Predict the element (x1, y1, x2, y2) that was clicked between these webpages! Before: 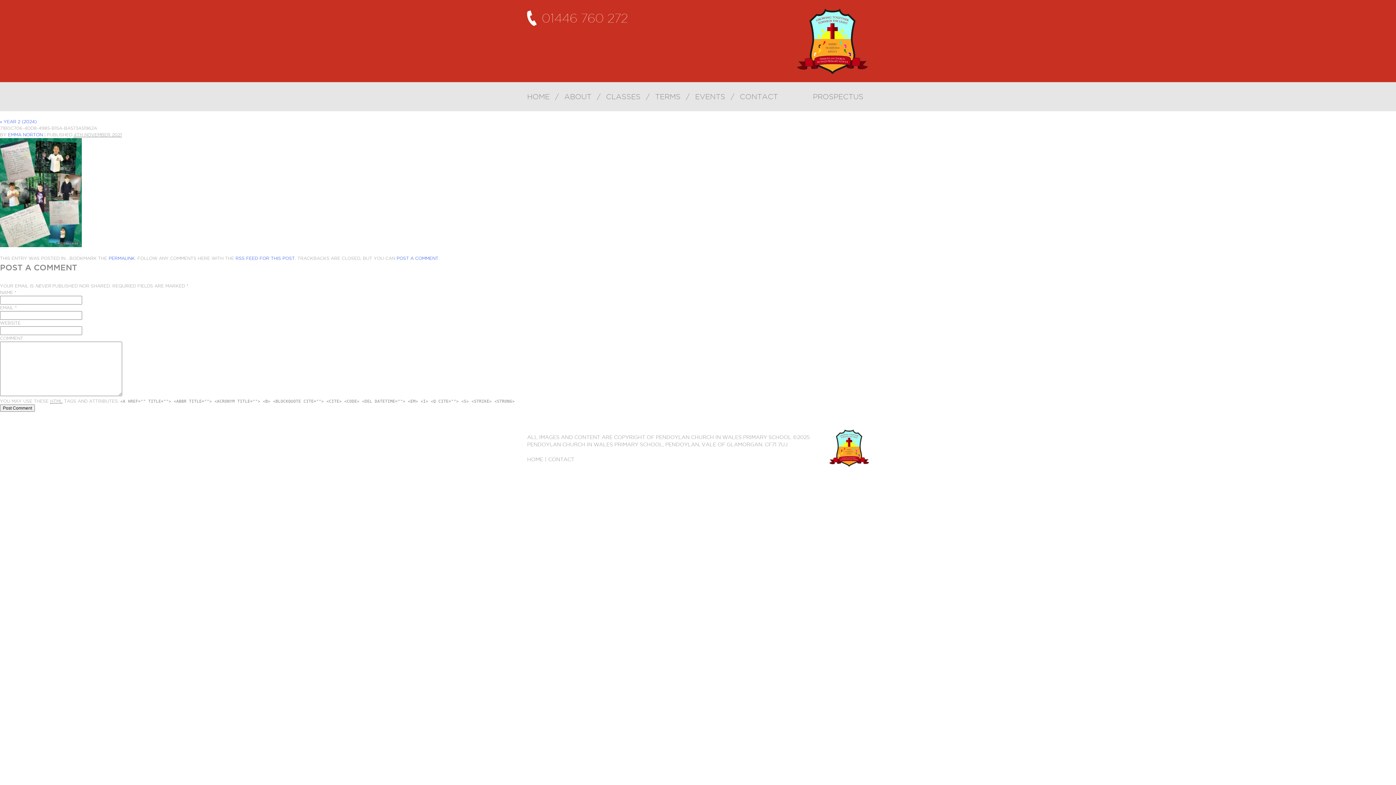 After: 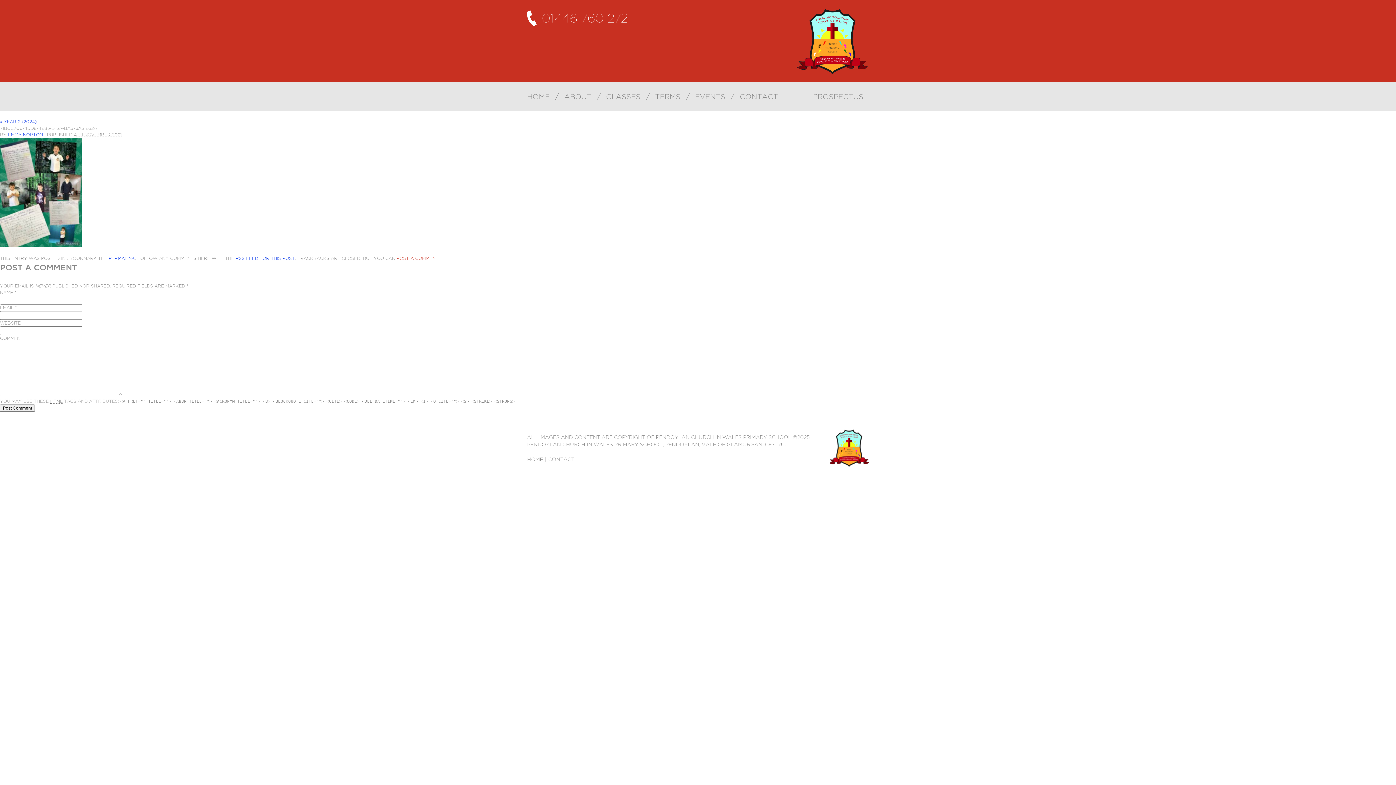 Action: bbox: (396, 256, 438, 260) label: POST A COMMENT